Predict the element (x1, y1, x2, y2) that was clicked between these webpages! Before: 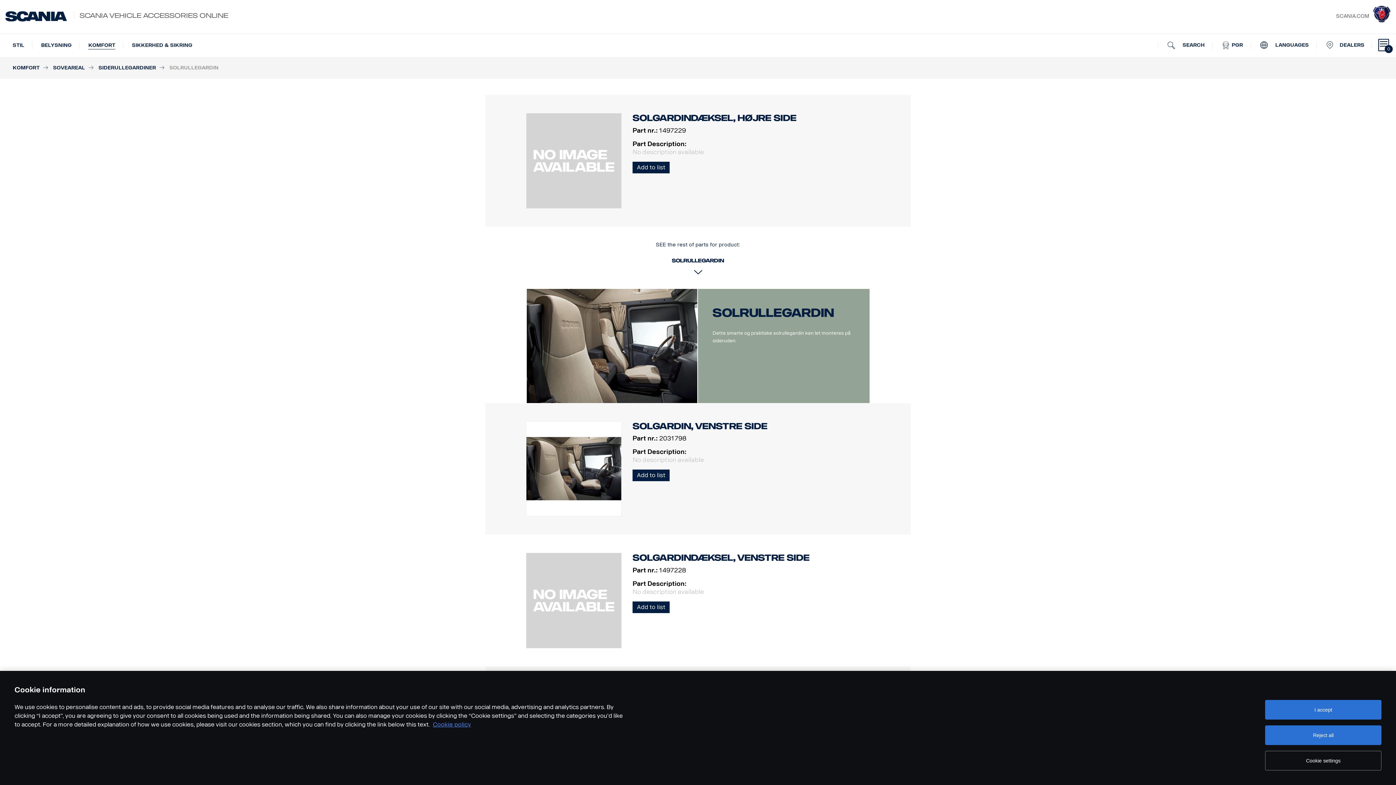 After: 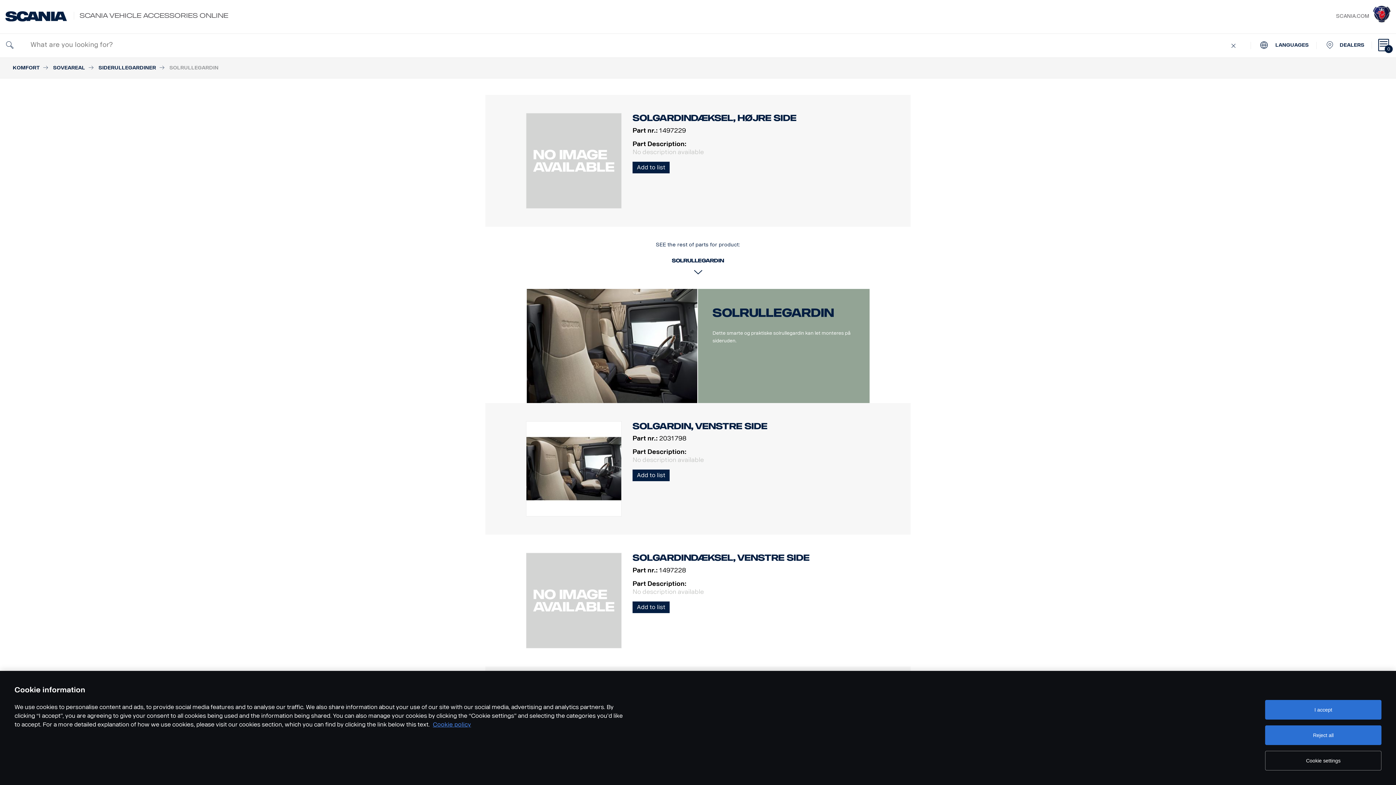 Action: label:  SEARCH bbox: (1160, 33, 1212, 57)